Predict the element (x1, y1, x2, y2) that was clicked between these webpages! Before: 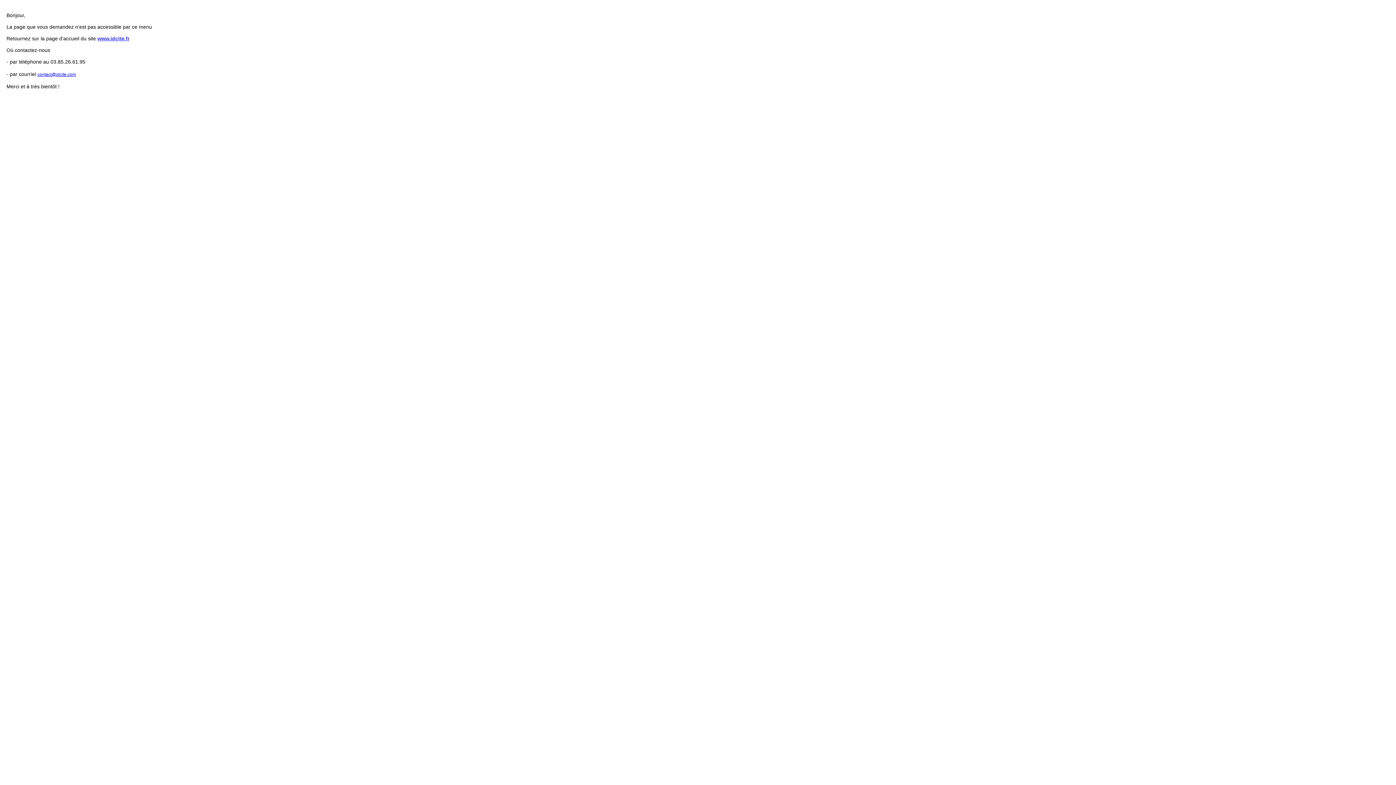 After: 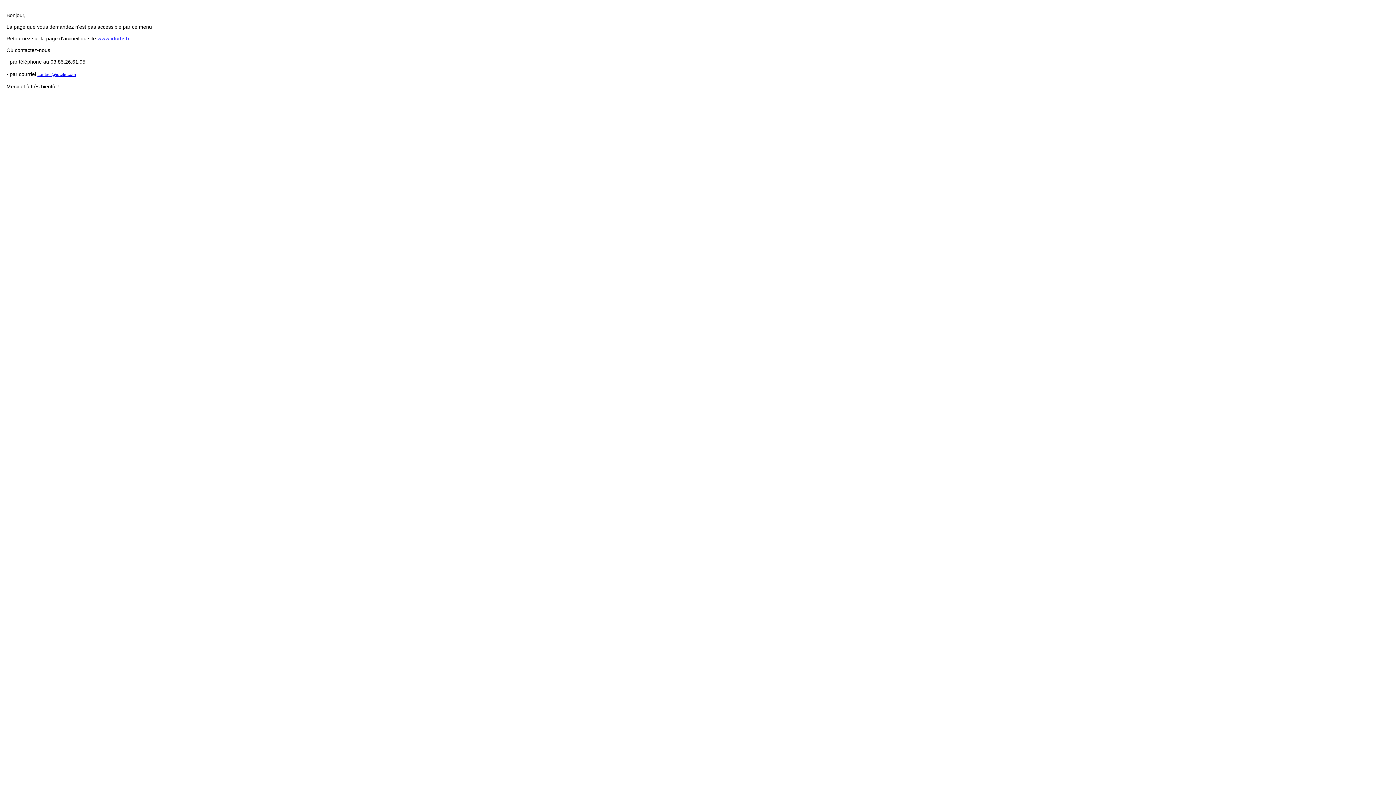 Action: label: www.idcite.fr bbox: (97, 35, 129, 41)